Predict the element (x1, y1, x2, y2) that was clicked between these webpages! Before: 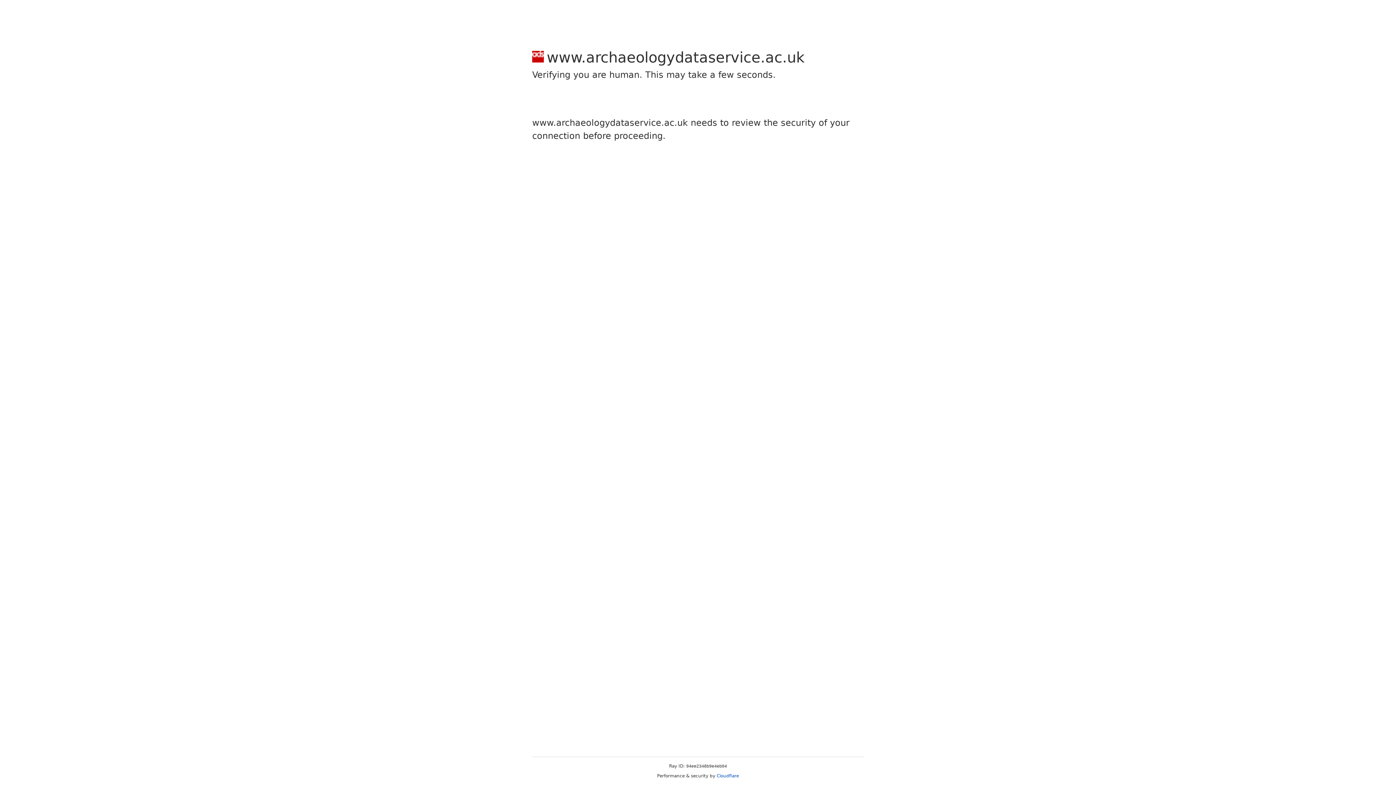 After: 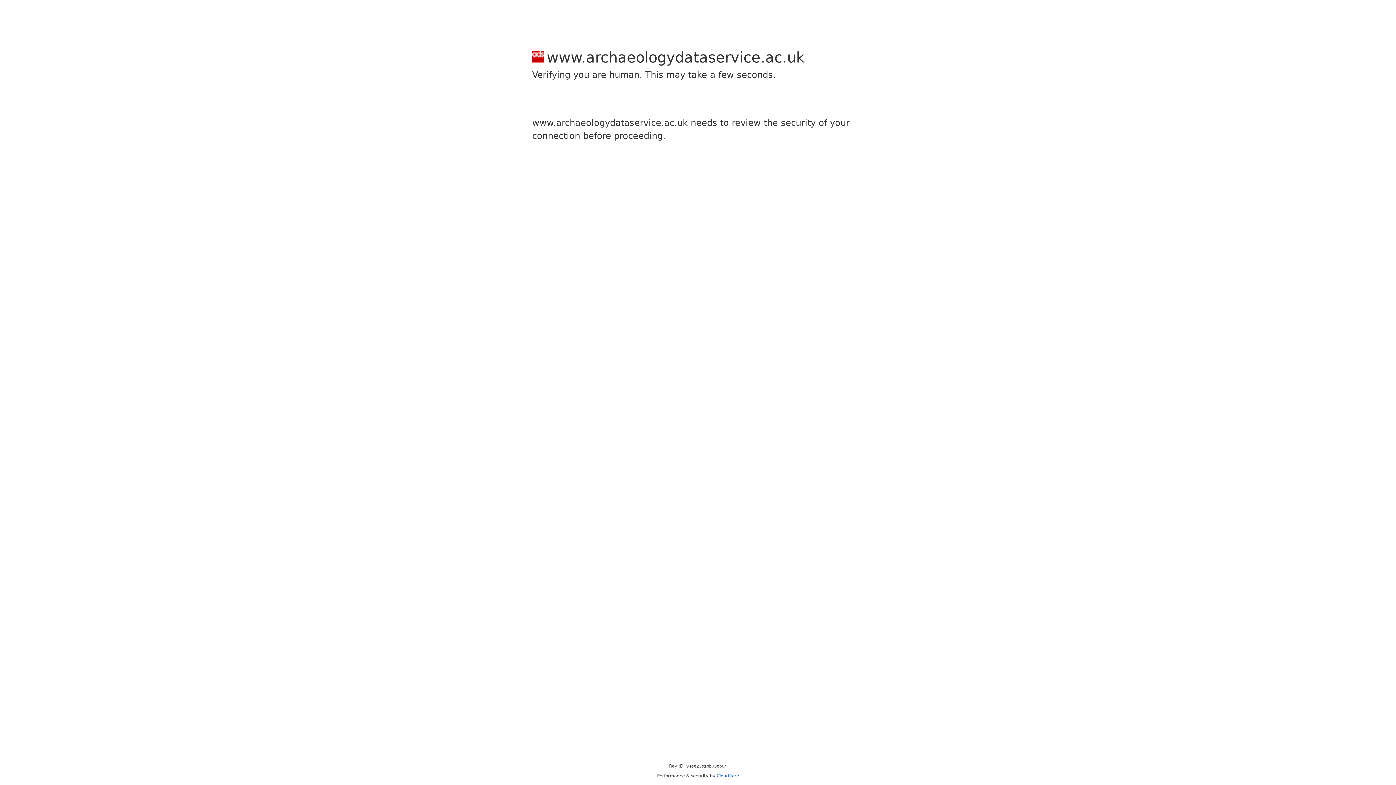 Action: bbox: (716, 773, 739, 778) label: Cloudflare